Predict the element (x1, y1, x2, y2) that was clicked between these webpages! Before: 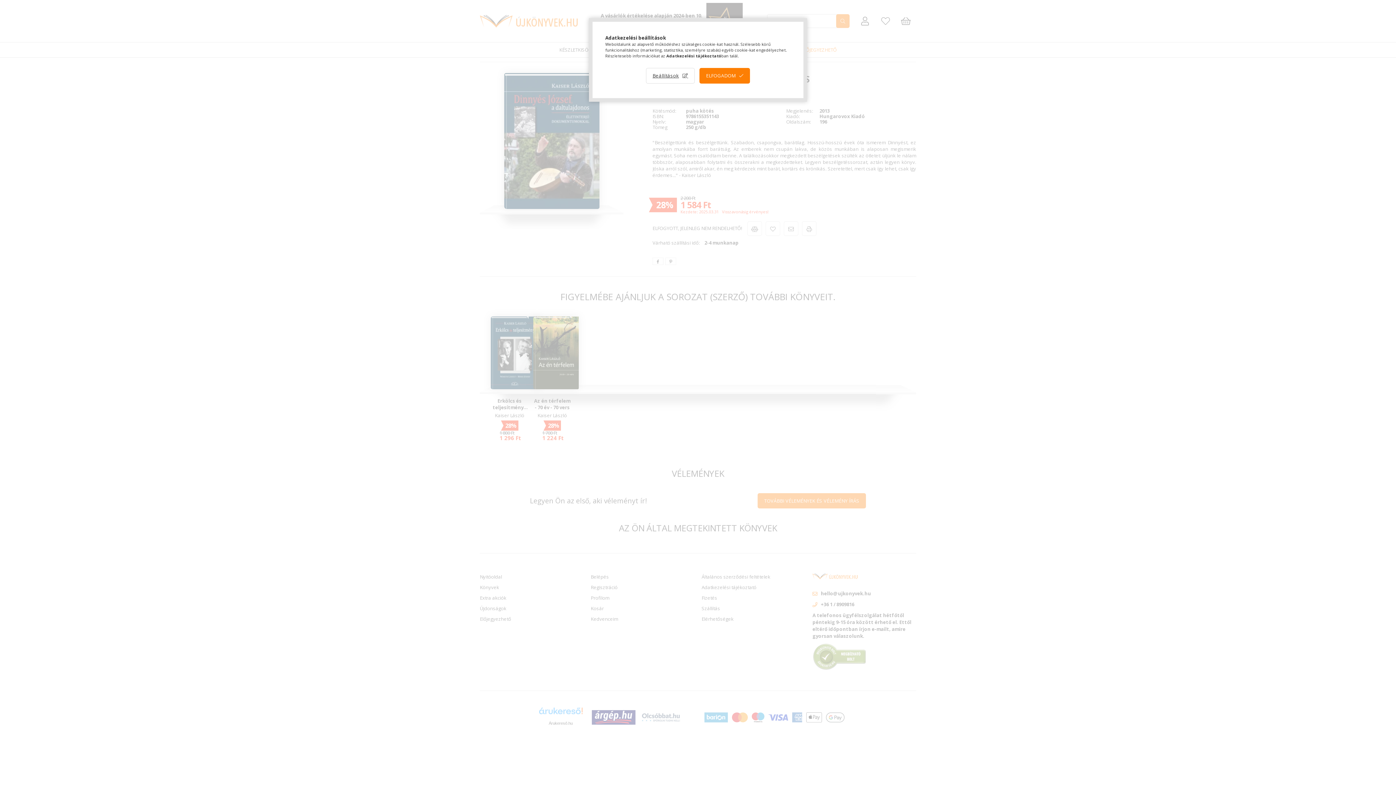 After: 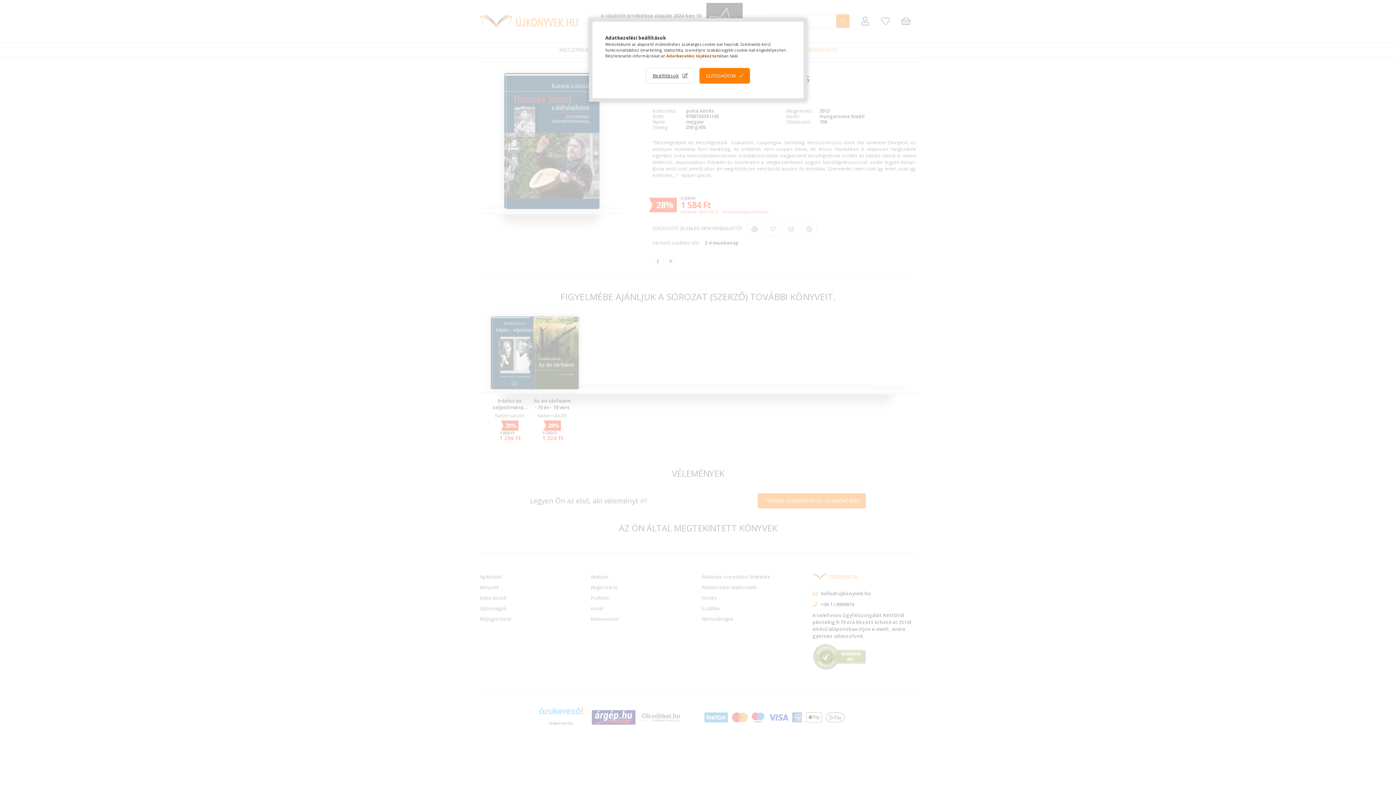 Action: label: Adatkezelési tájékoztató bbox: (666, 53, 721, 58)